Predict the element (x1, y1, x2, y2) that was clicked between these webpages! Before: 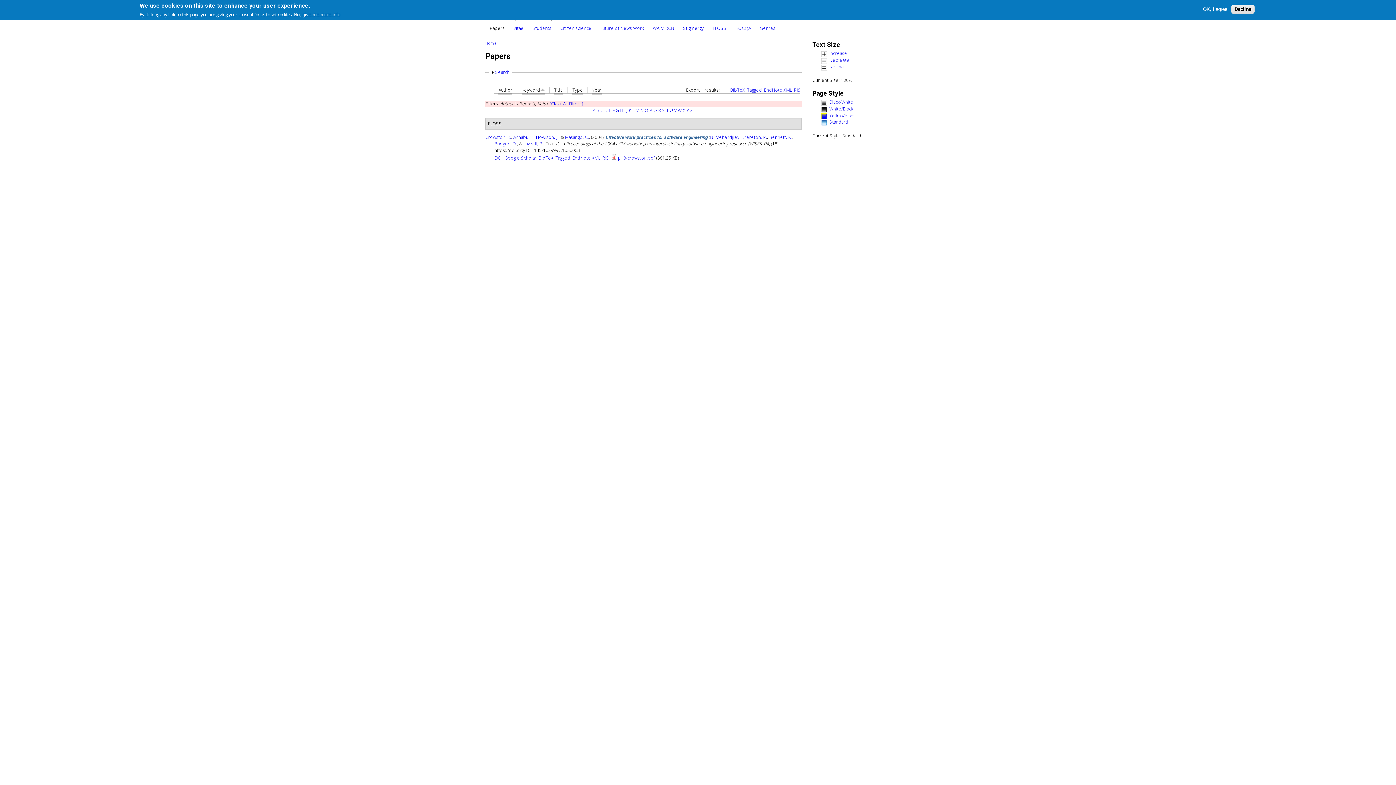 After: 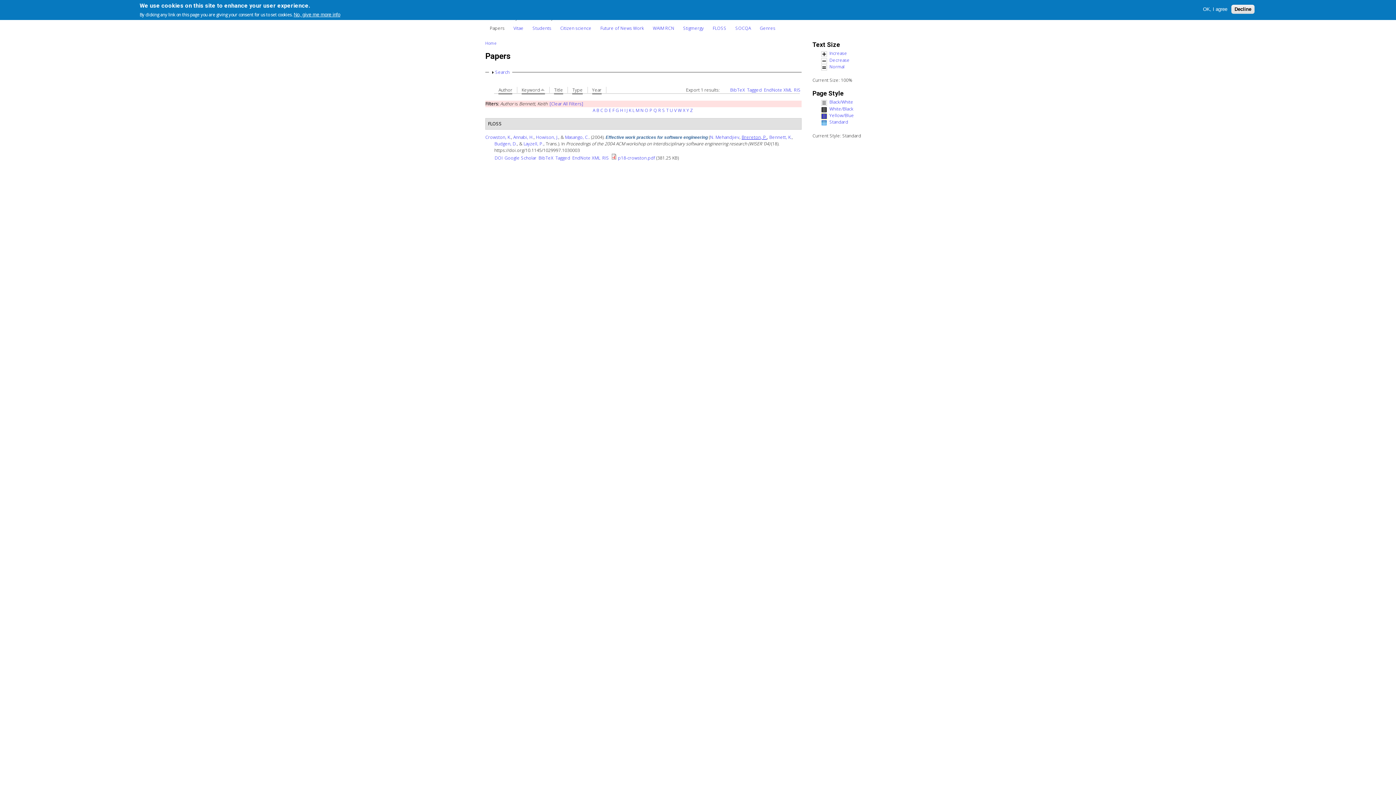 Action: label: Brereton, P. bbox: (741, 134, 767, 140)